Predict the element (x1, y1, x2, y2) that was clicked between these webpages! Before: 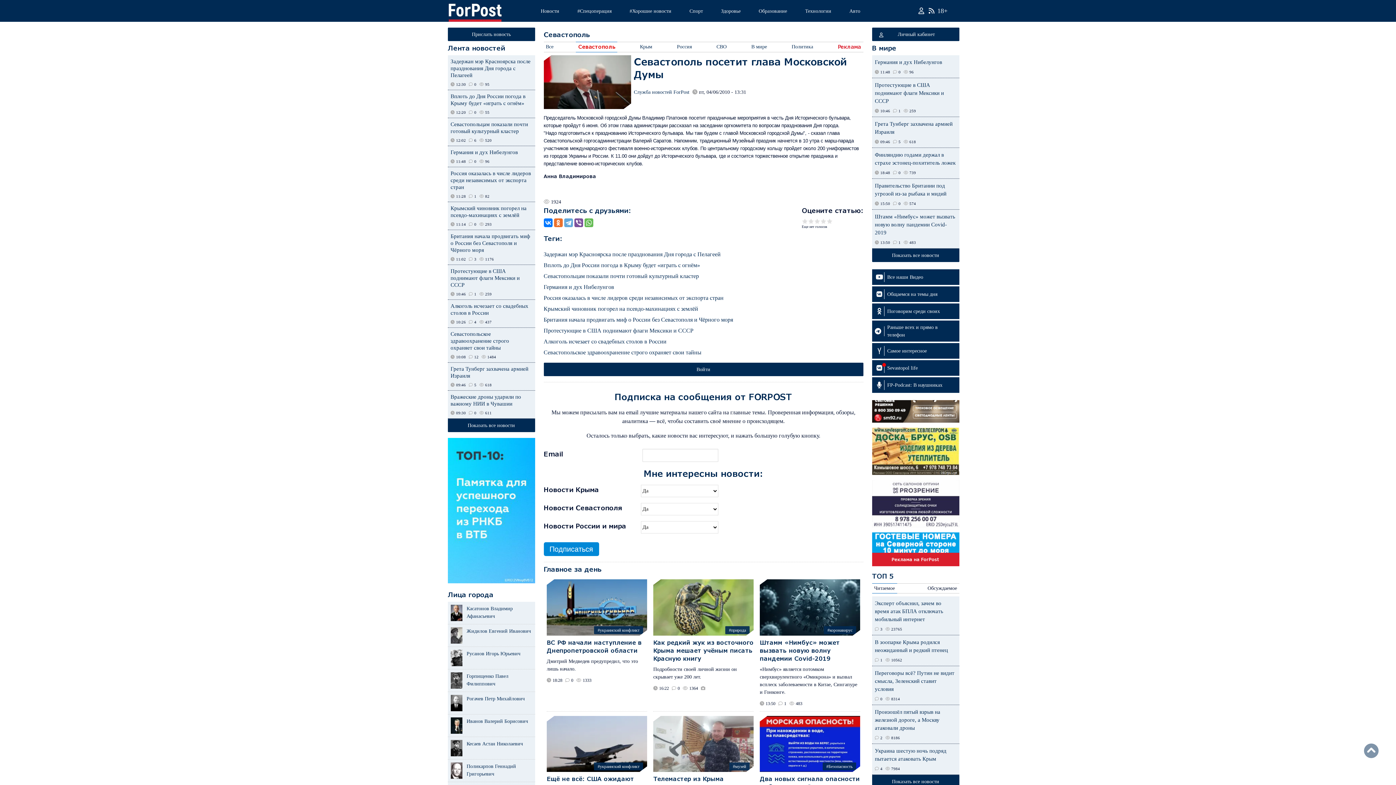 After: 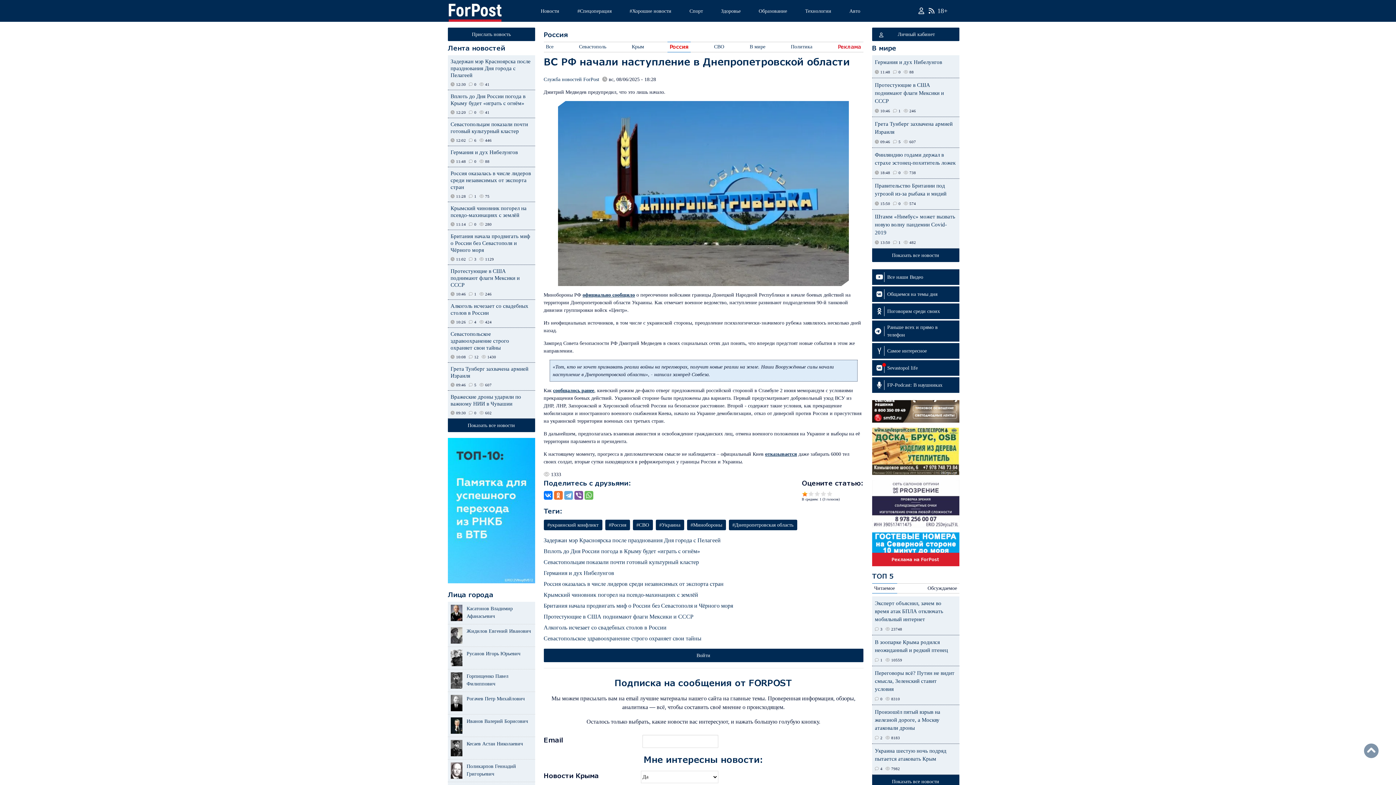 Action: bbox: (546, 580, 647, 585)